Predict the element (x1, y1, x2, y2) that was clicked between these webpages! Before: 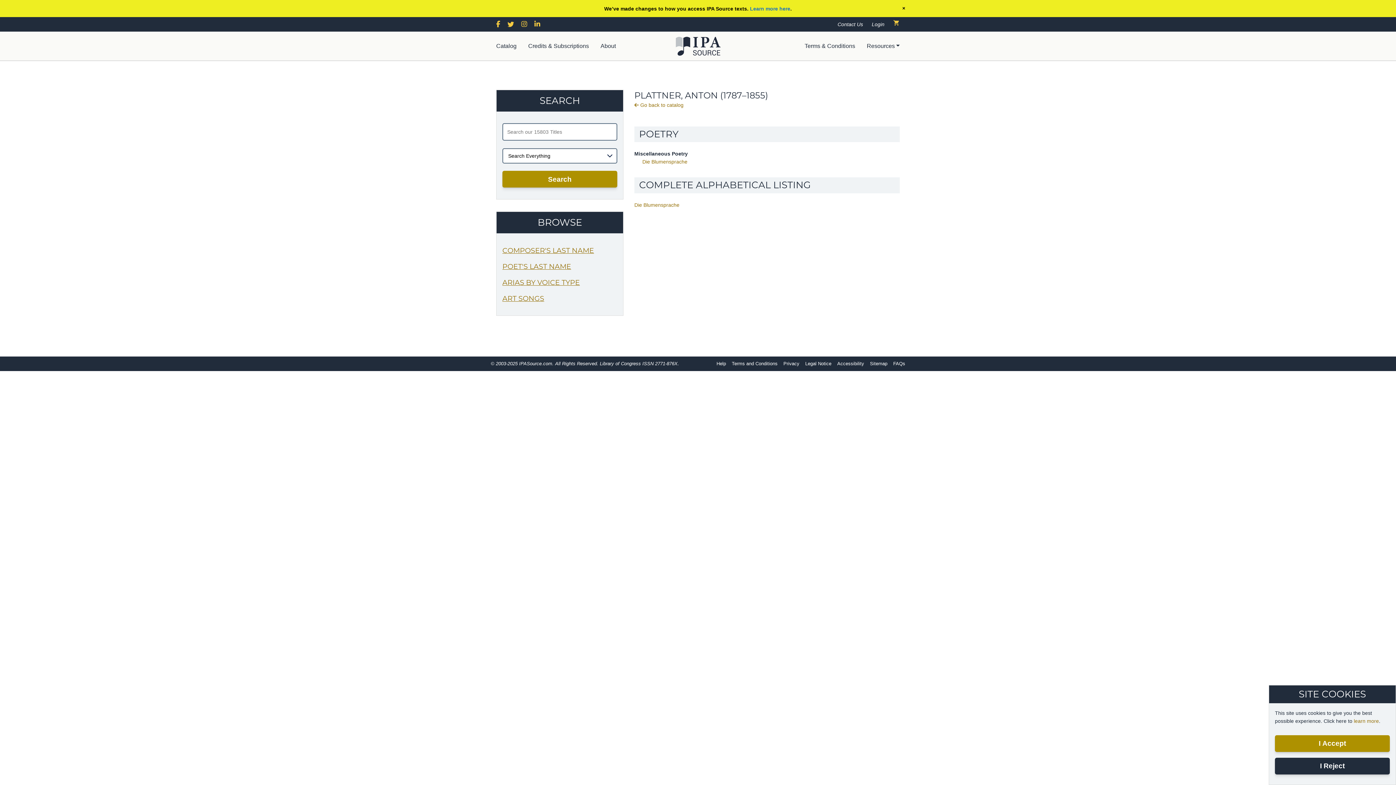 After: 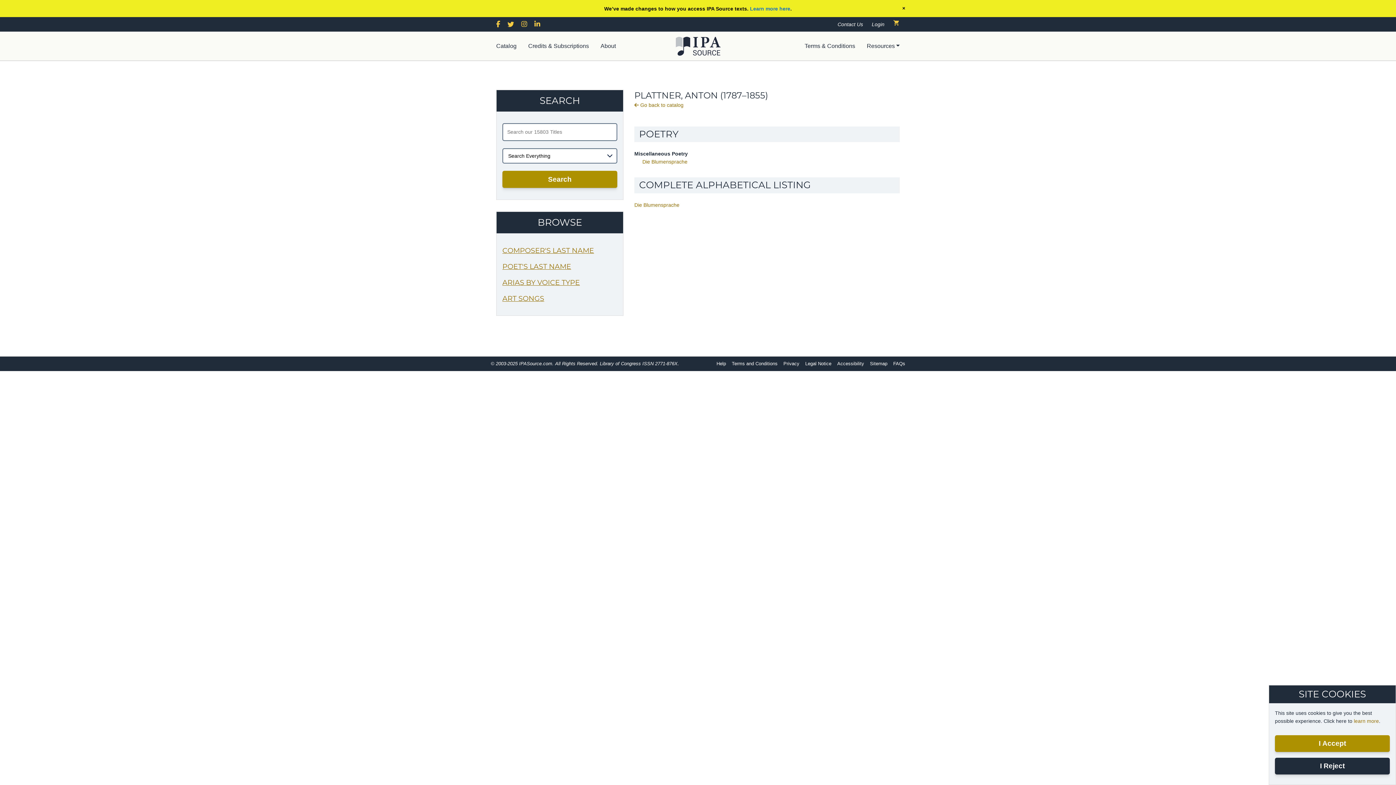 Action: label: Twitter IPA Source bbox: (507, 21, 520, 27)